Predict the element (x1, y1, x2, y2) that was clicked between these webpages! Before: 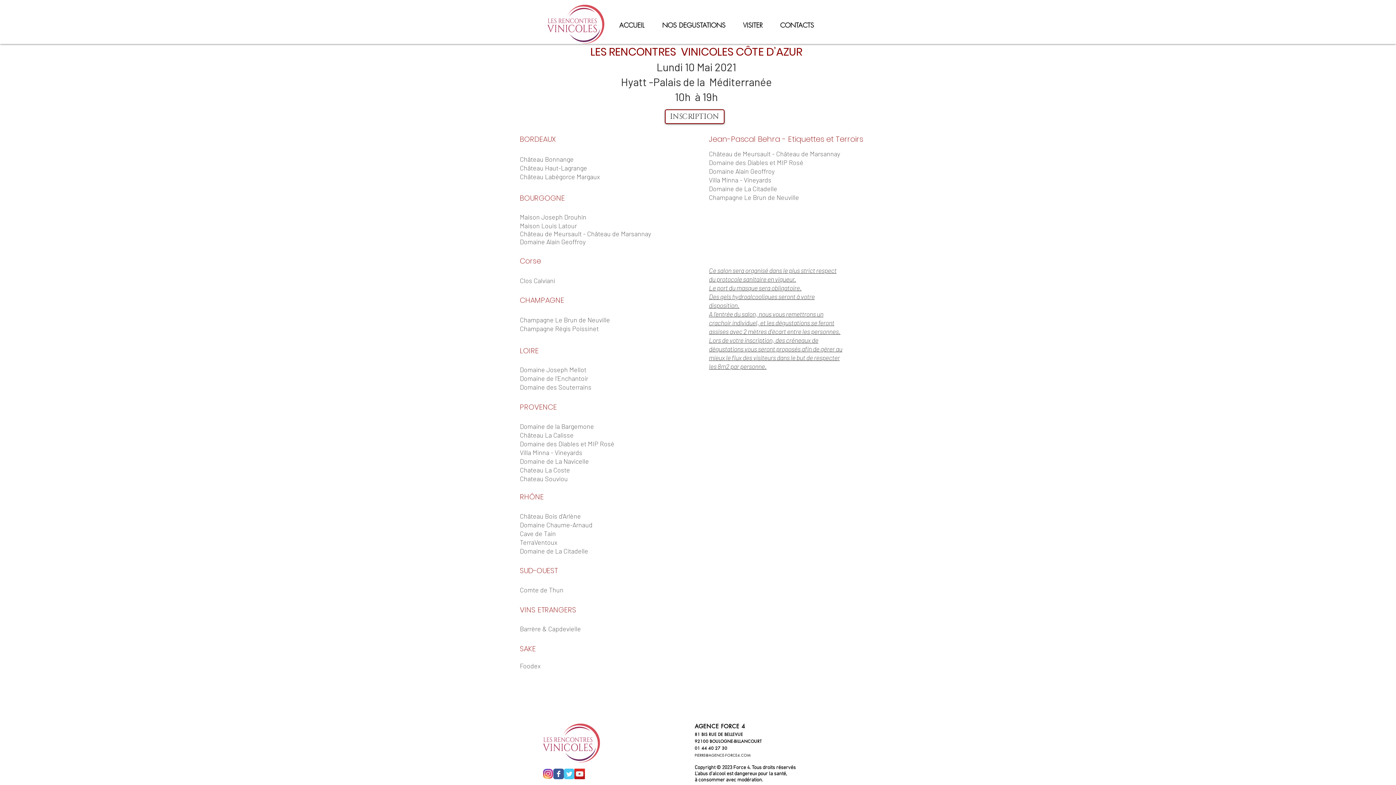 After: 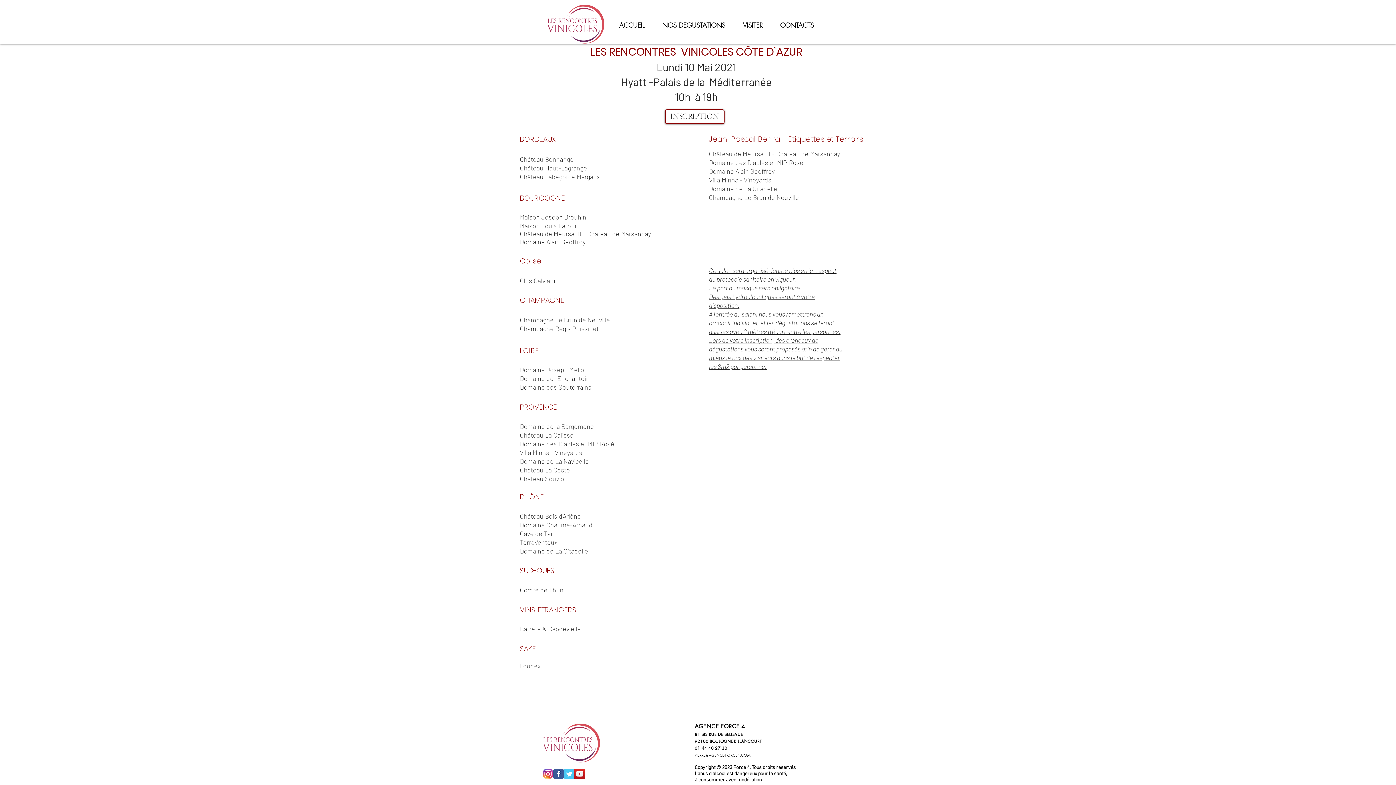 Action: label: YouTube Social  Icon bbox: (574, 769, 585, 779)